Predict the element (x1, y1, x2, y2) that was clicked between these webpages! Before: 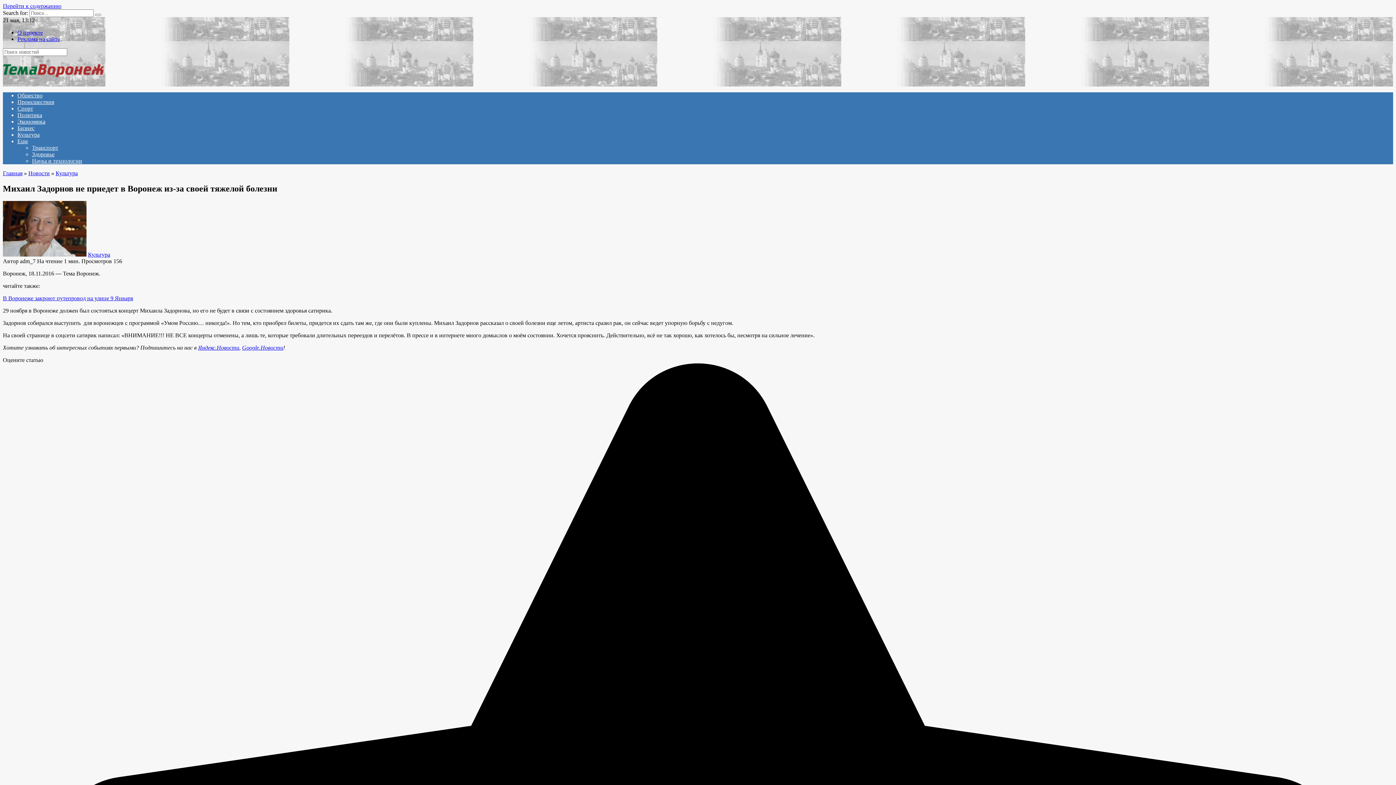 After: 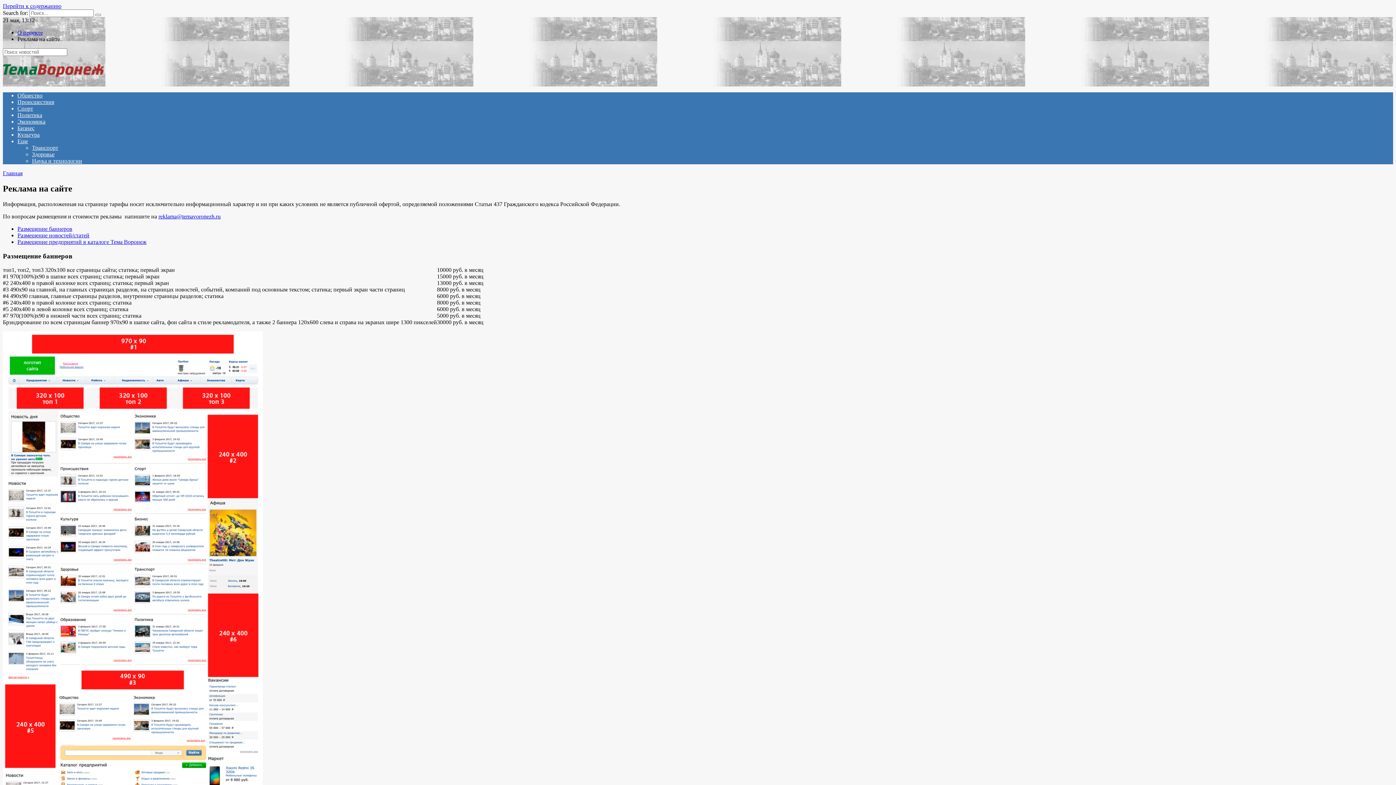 Action: bbox: (17, 36, 60, 42) label: Реклама на сайте